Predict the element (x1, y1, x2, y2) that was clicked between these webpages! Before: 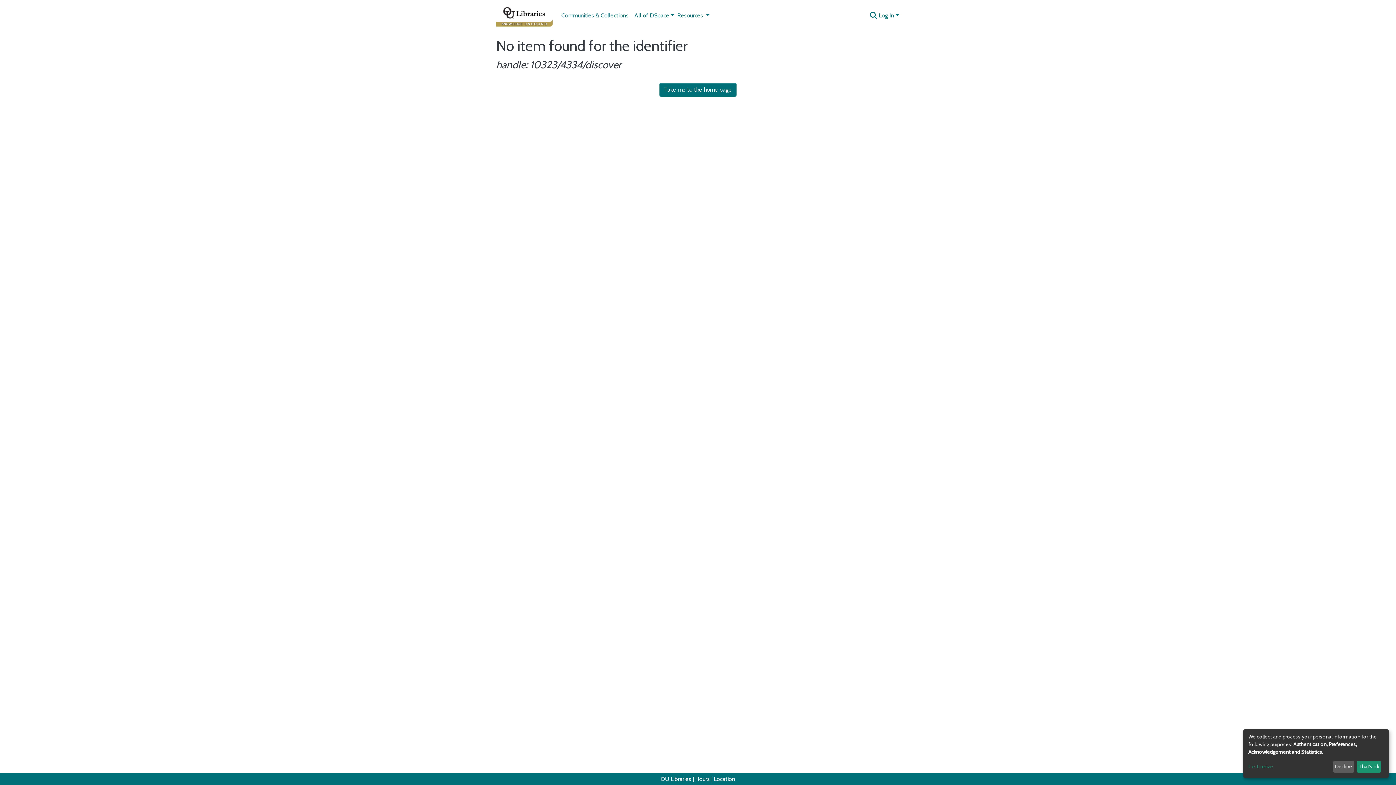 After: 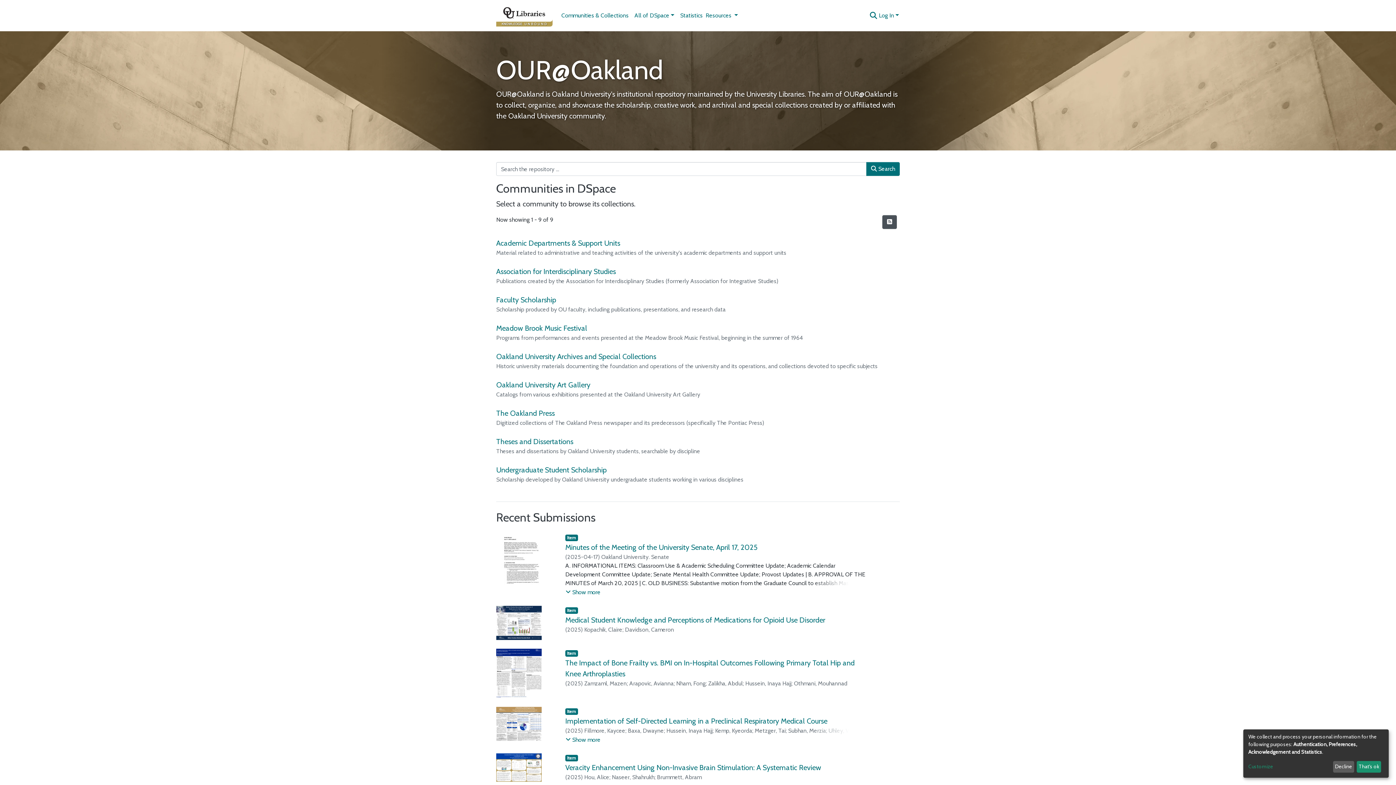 Action: bbox: (496, 2, 552, 28)